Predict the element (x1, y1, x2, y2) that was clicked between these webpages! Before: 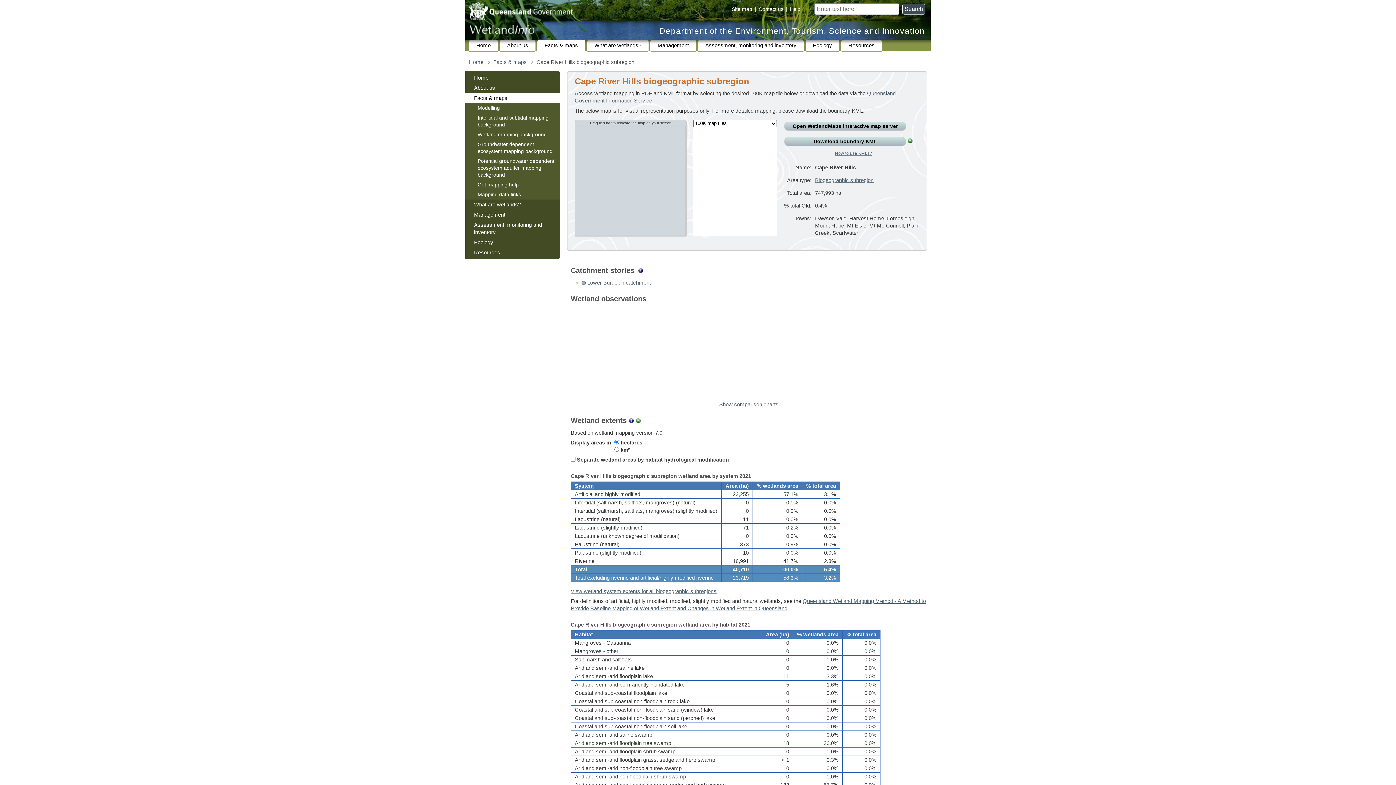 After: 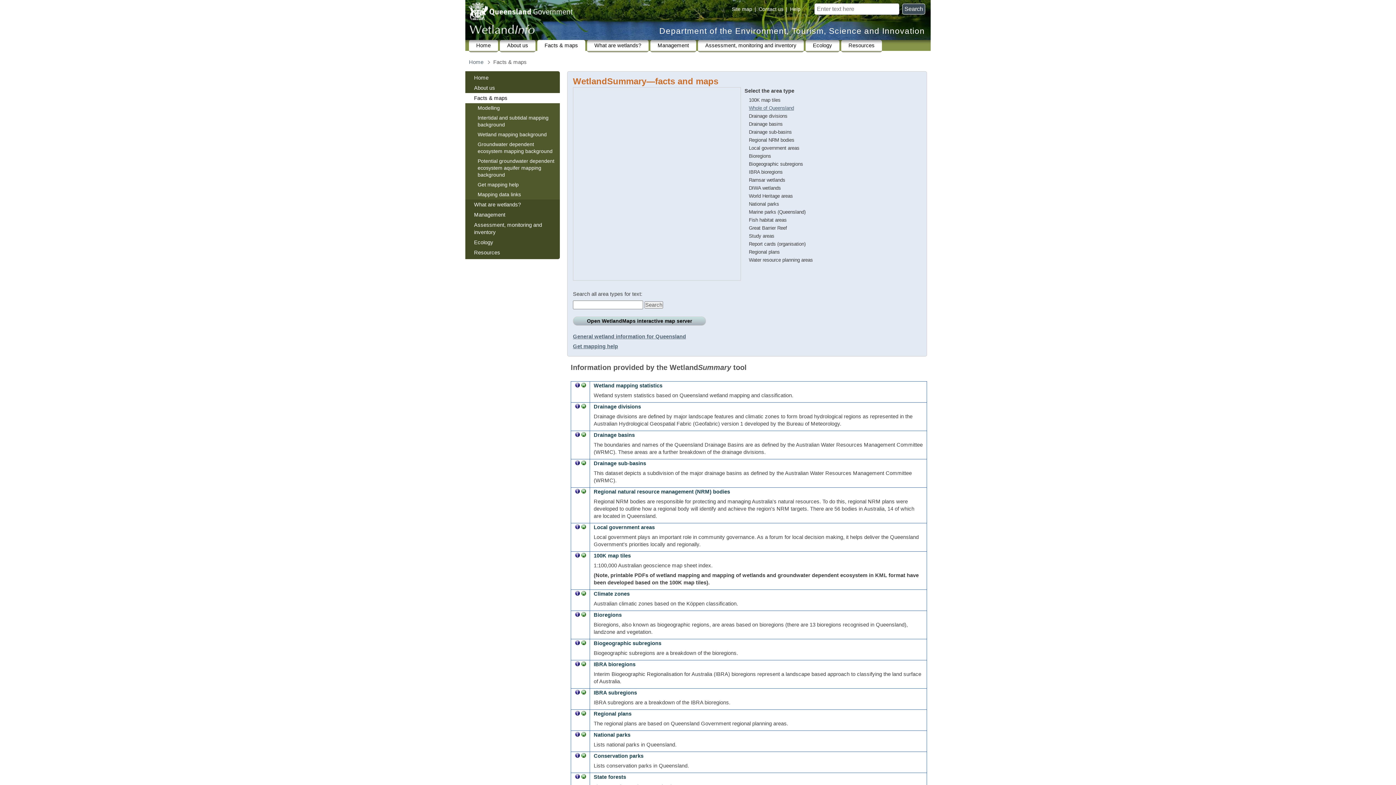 Action: bbox: (493, 58, 526, 65) label: Facts & maps